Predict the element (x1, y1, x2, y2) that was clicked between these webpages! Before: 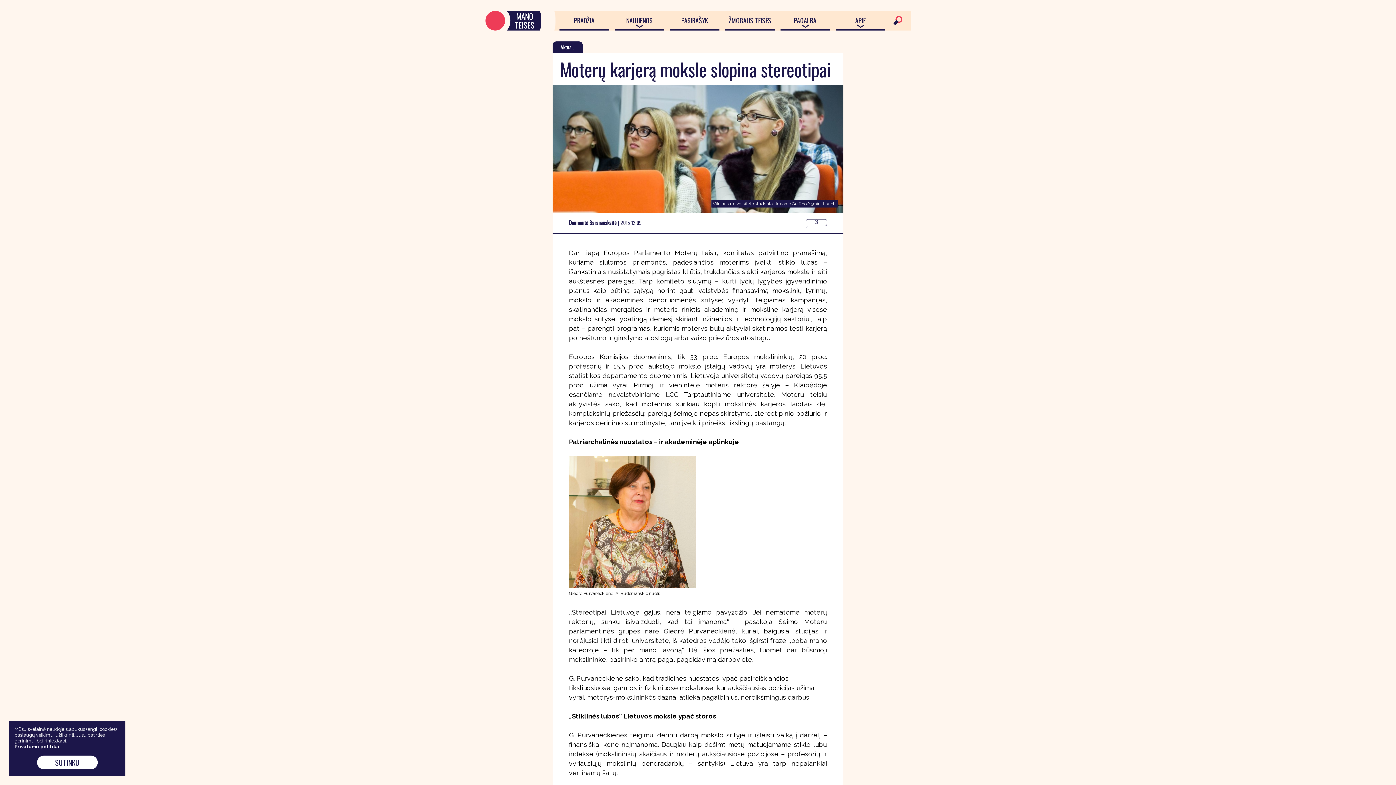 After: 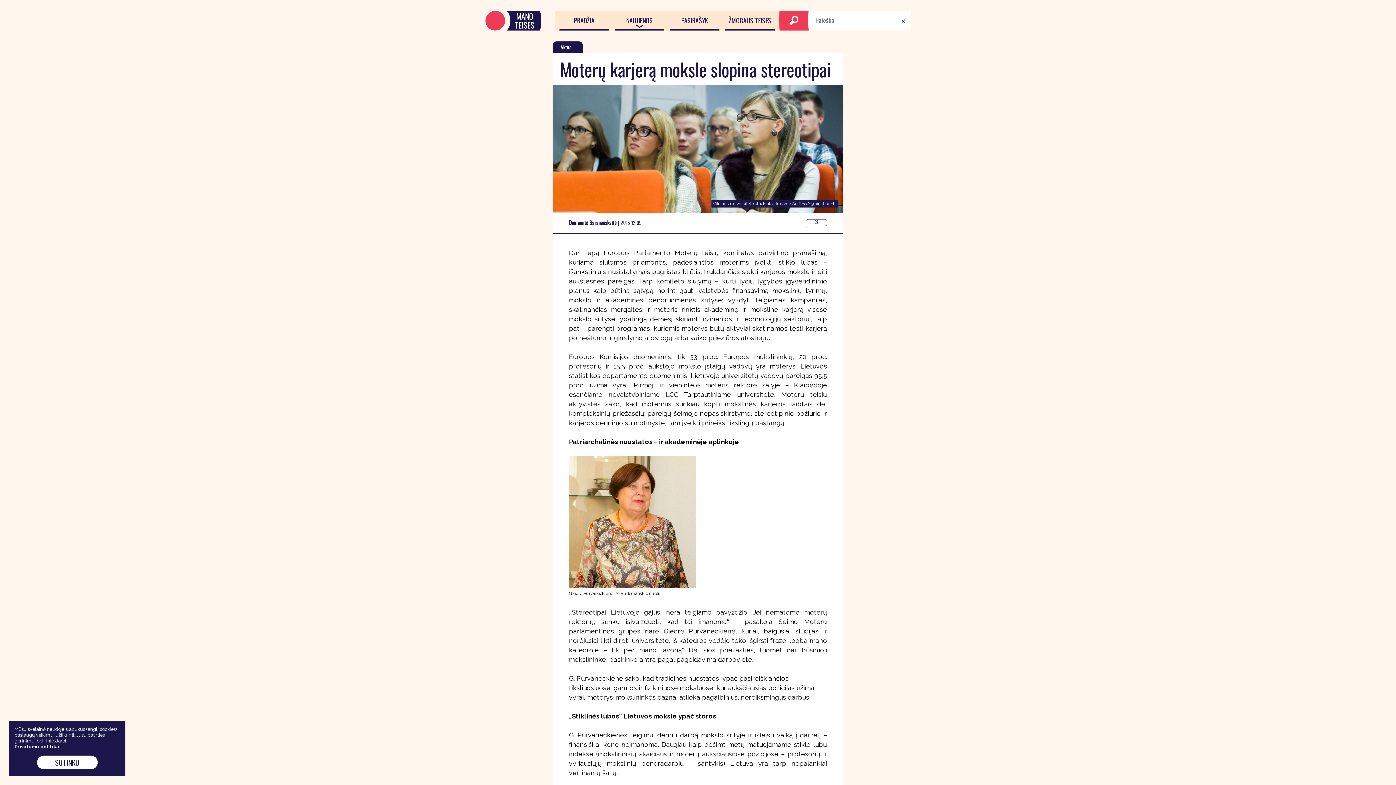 Action: bbox: (888, 19, 902, 26)